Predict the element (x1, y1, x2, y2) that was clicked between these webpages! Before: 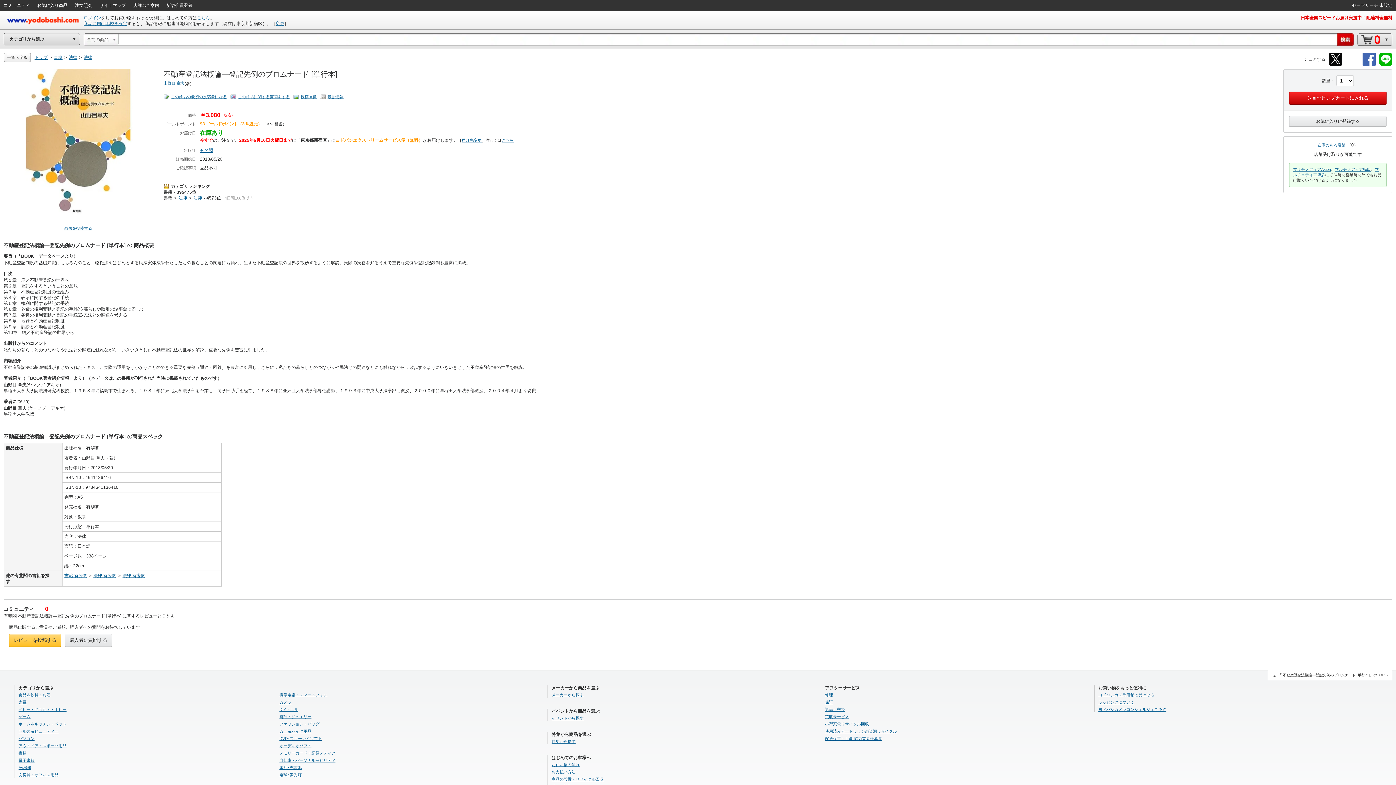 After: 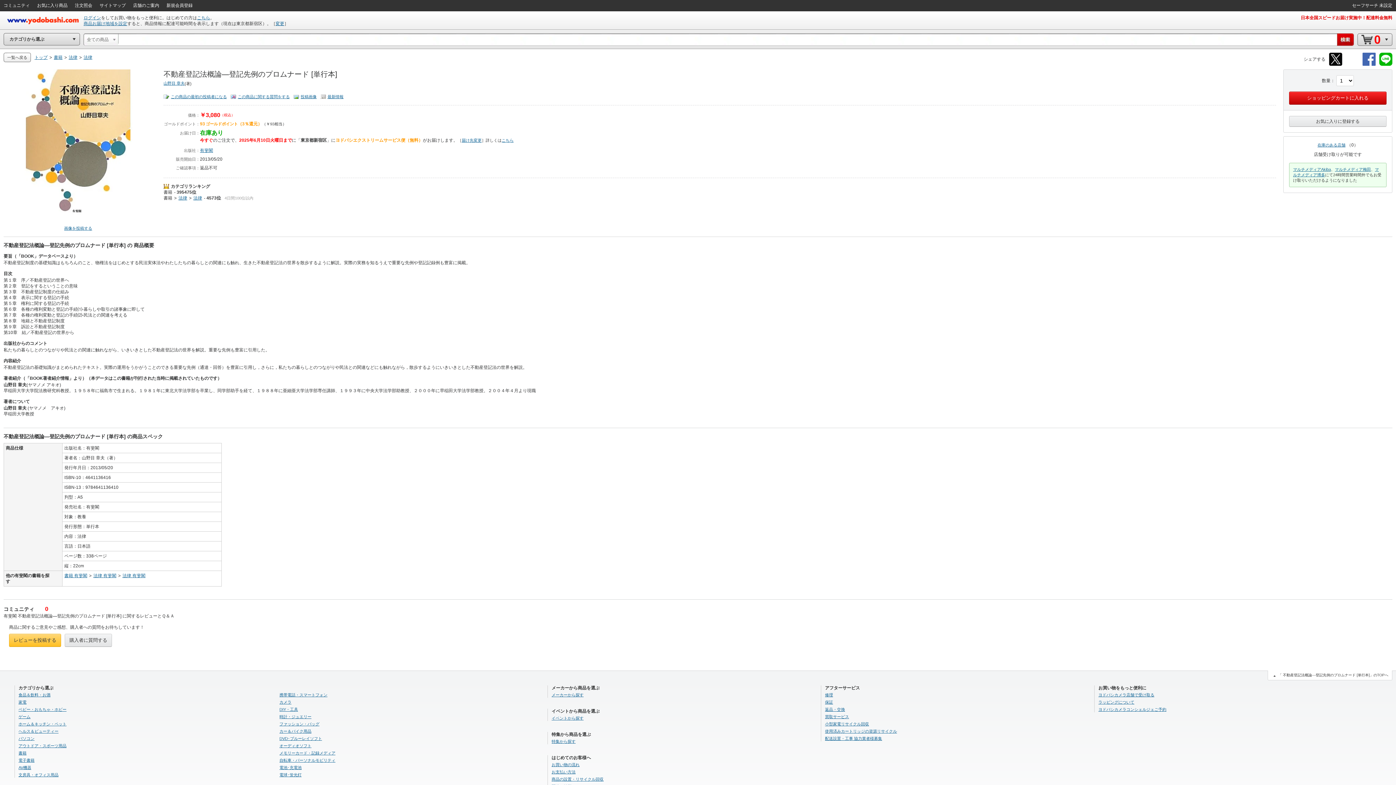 Action: label: 「 不動産登記法概論―登記先例のプロムナード [単行本]」のTOPへ bbox: (1268, 670, 1392, 680)